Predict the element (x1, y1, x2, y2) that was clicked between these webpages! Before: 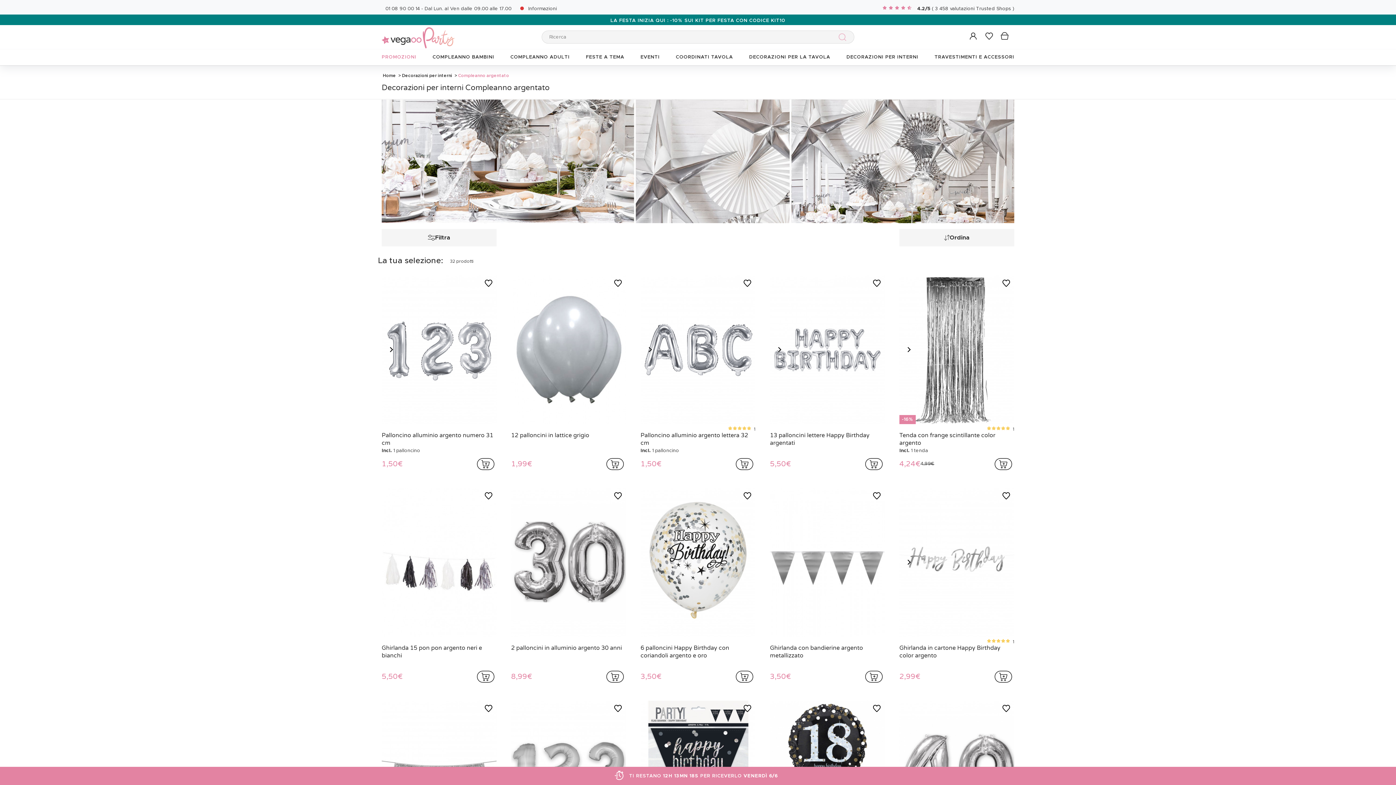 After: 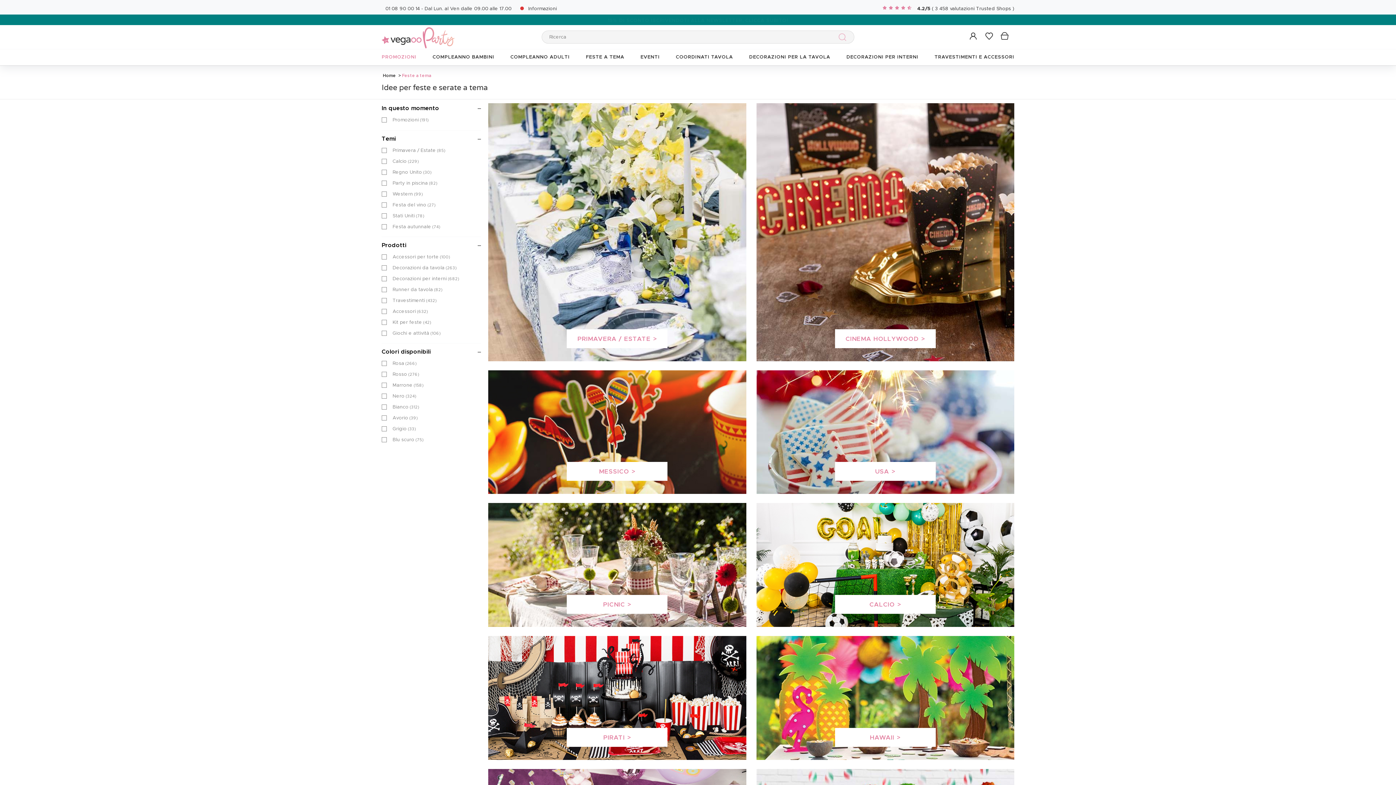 Action: label: FESTE A TEMA bbox: (582, 49, 628, 65)